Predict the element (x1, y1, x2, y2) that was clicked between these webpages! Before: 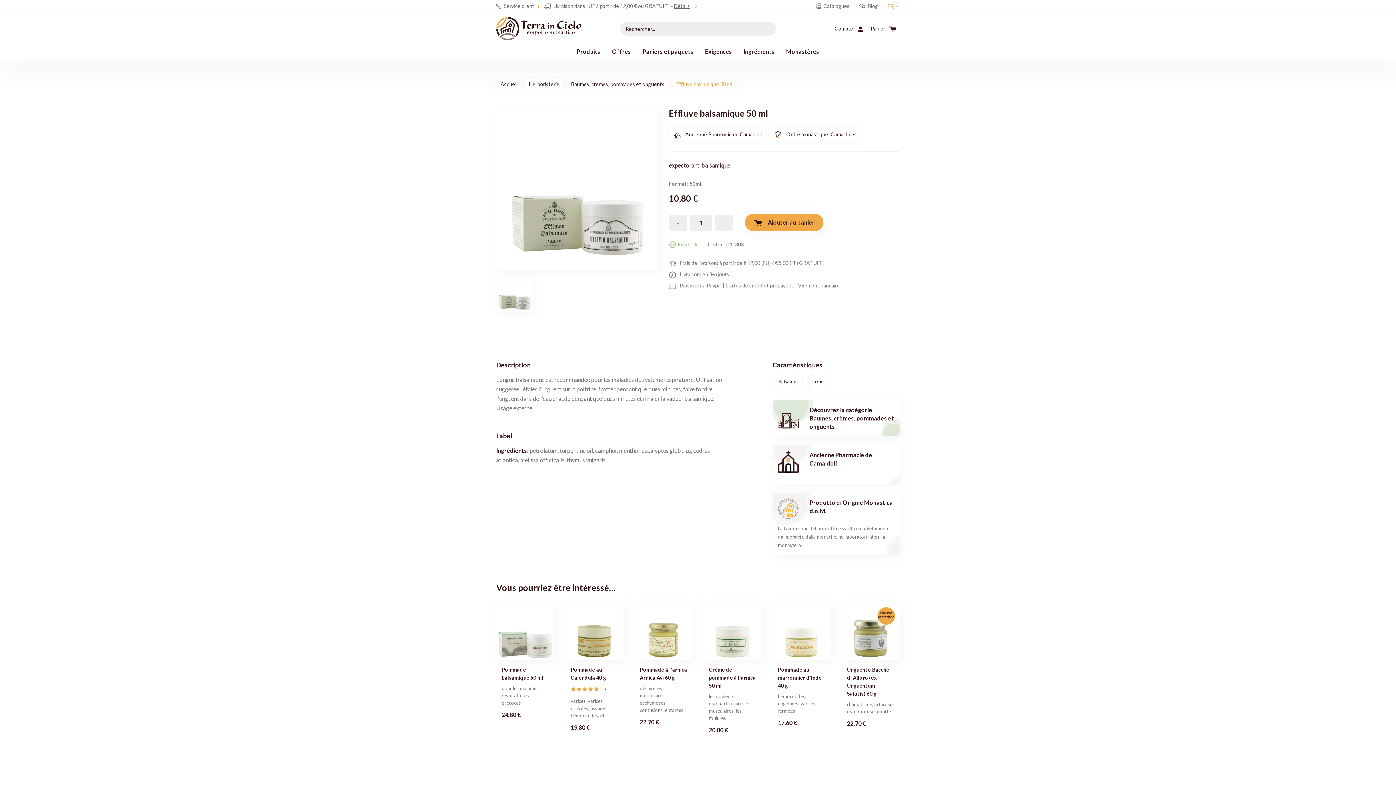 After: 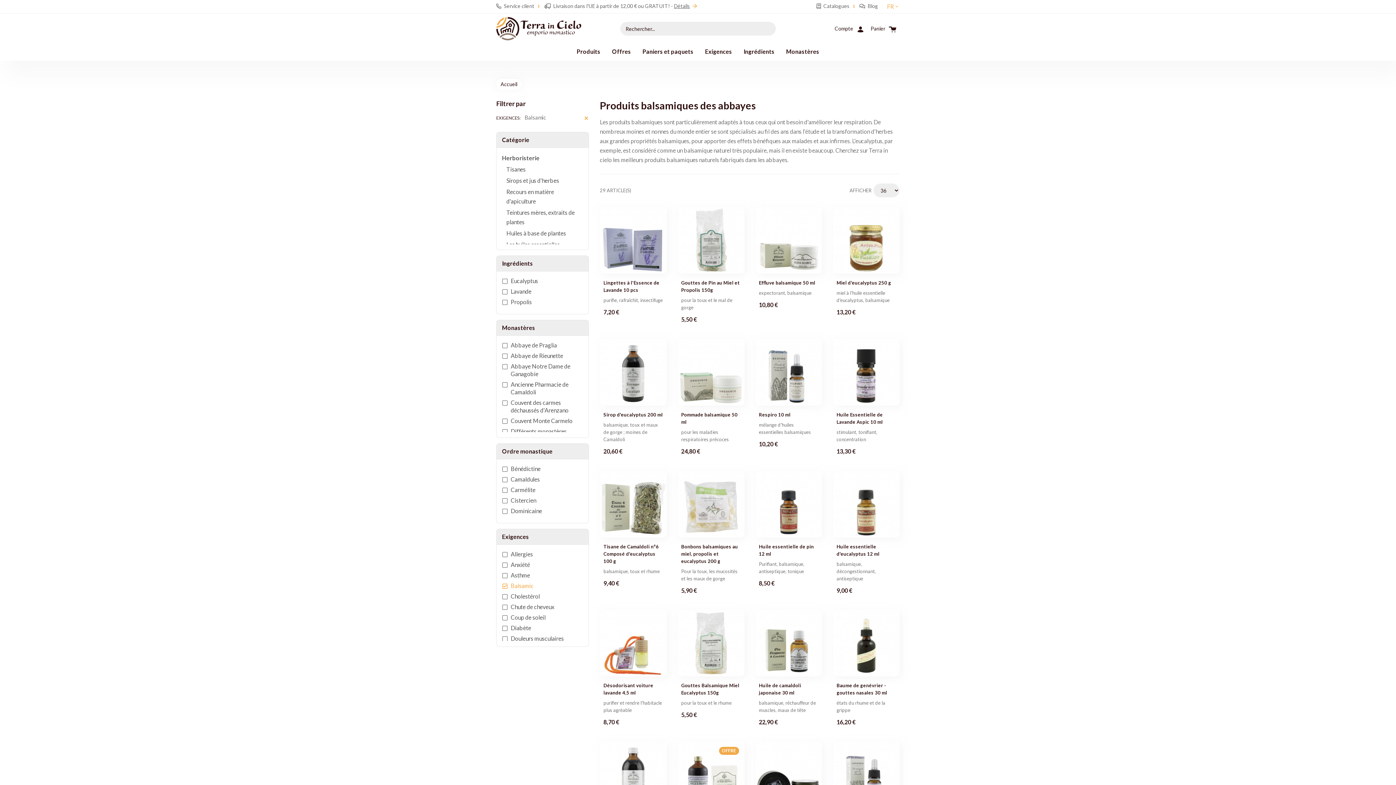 Action: bbox: (772, 375, 802, 388) label: Balsamic